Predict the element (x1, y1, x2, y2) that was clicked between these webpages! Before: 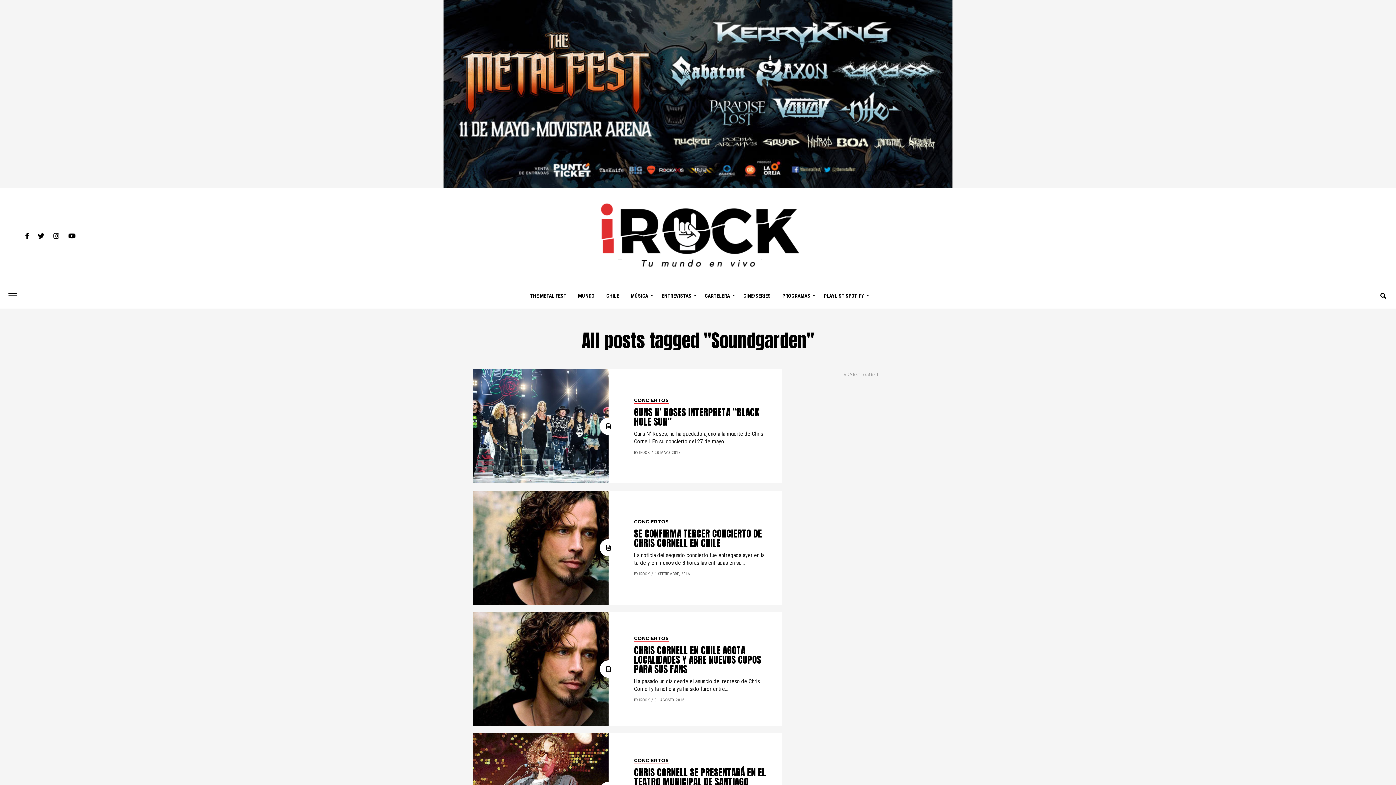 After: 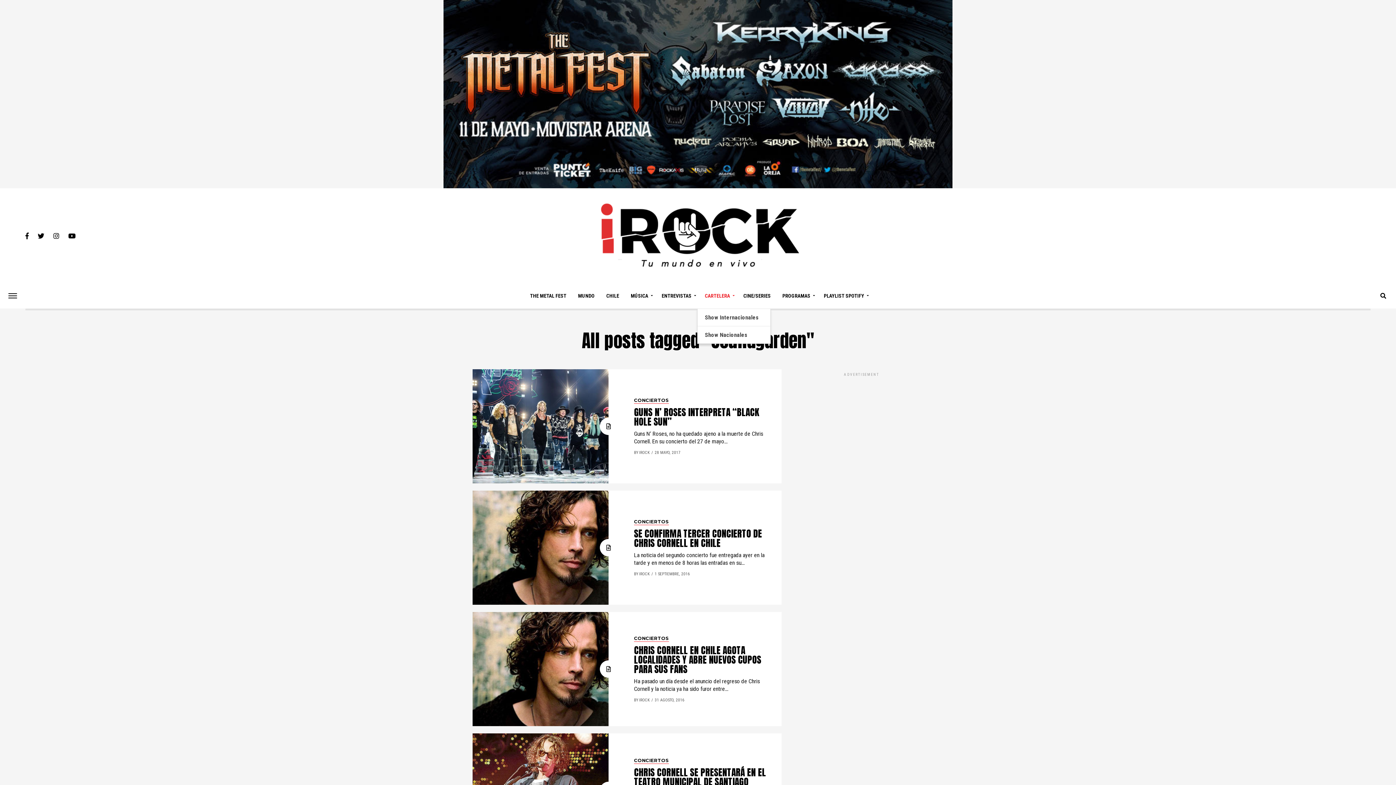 Action: label: CARTELERA bbox: (700, 283, 737, 308)